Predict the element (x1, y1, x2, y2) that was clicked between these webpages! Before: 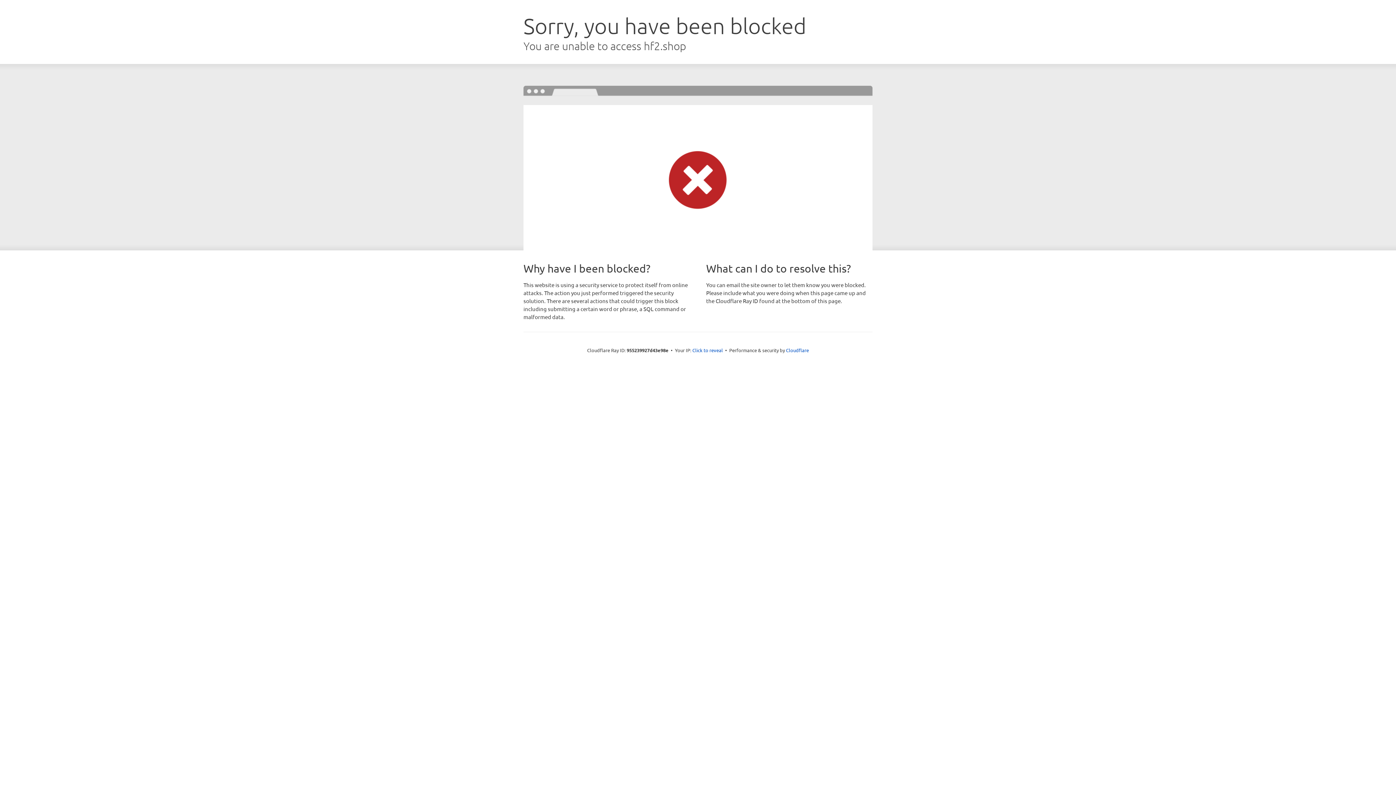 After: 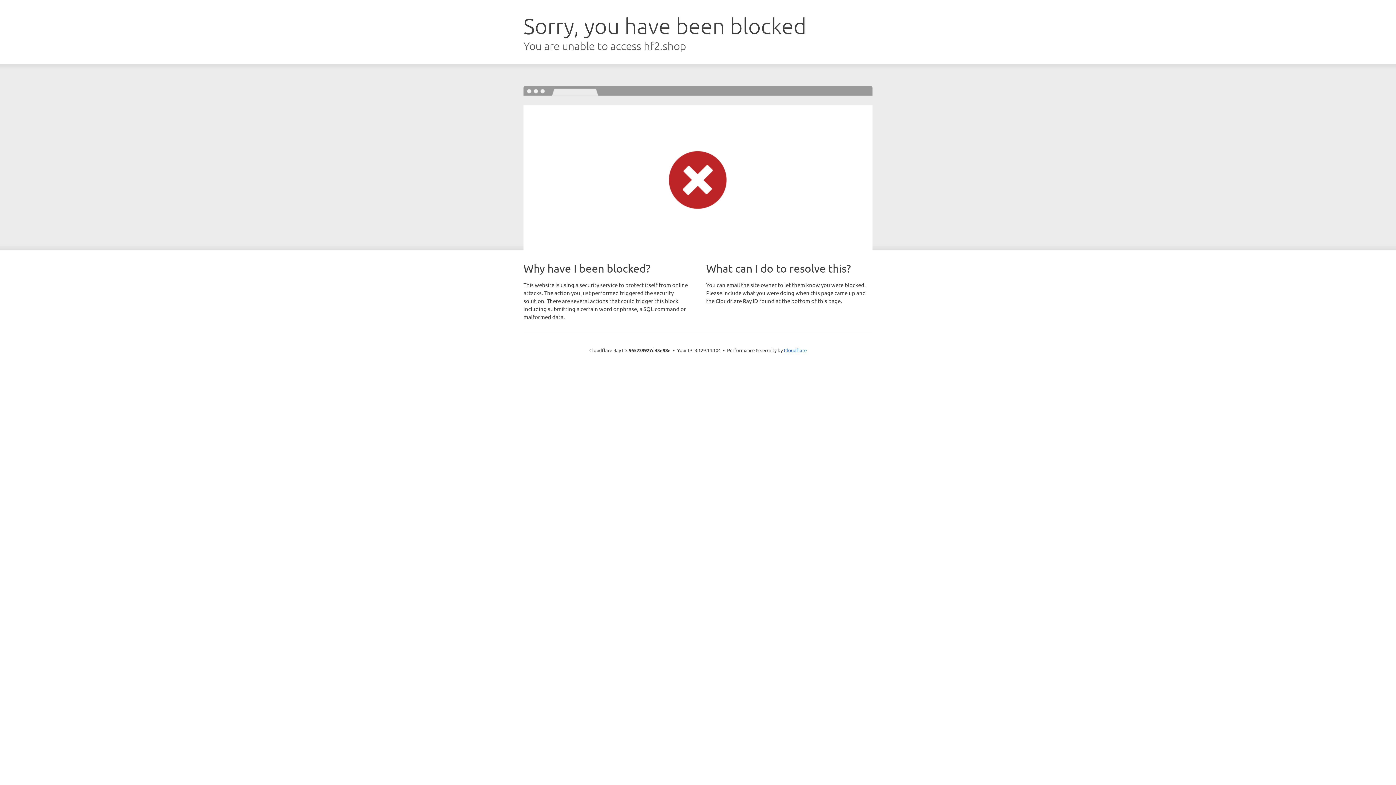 Action: bbox: (692, 346, 723, 353) label: Click to reveal